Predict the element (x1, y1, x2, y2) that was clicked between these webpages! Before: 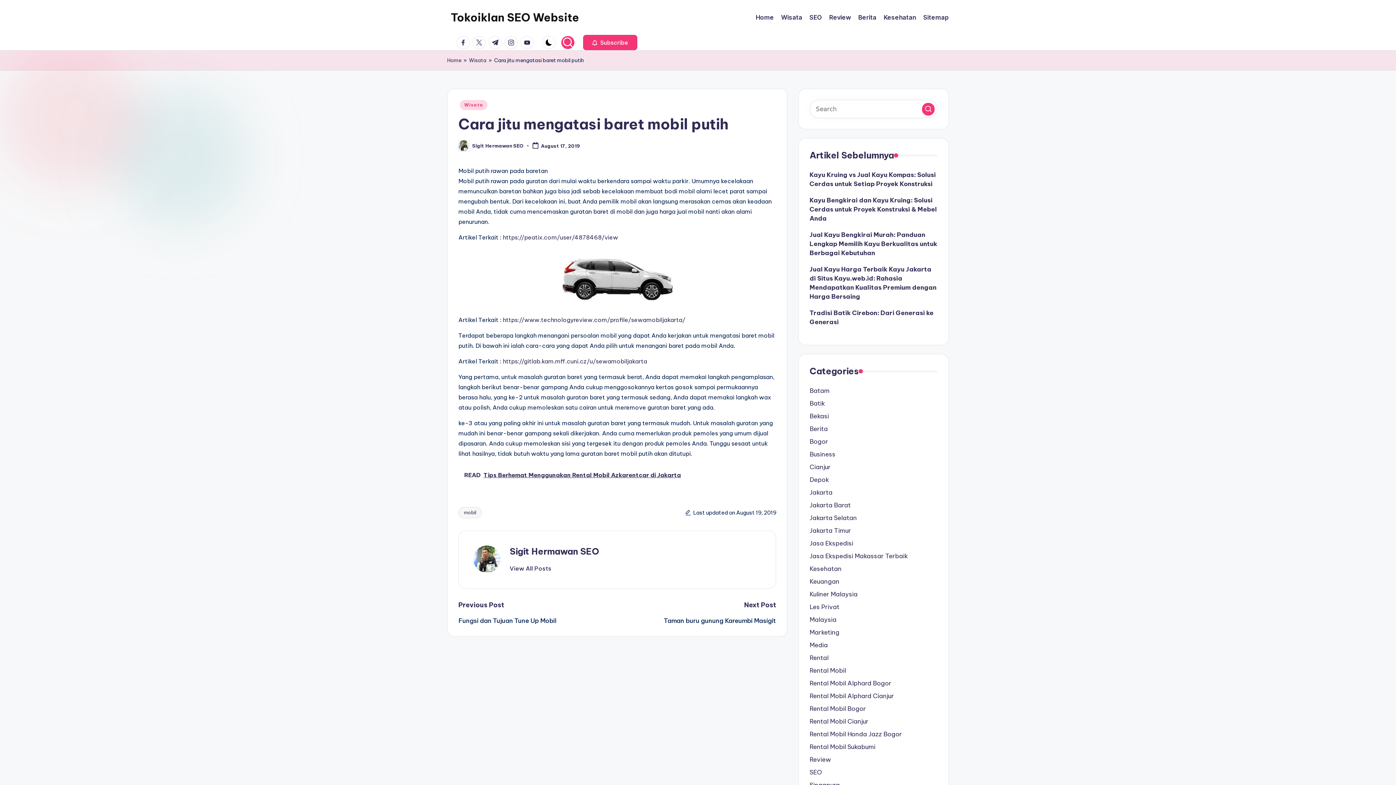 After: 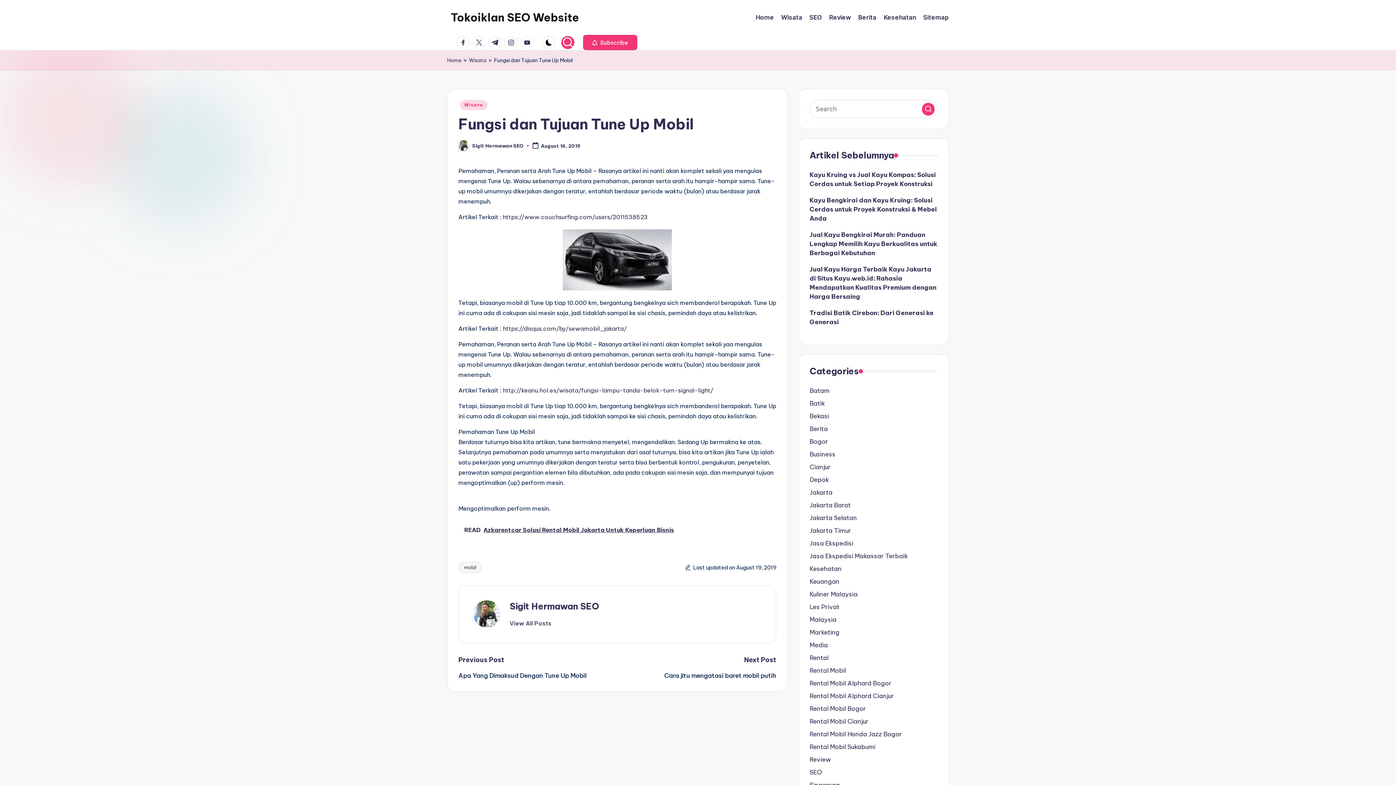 Action: label: Fungsi dan Tujuan Tune Up Mobil bbox: (458, 616, 617, 625)